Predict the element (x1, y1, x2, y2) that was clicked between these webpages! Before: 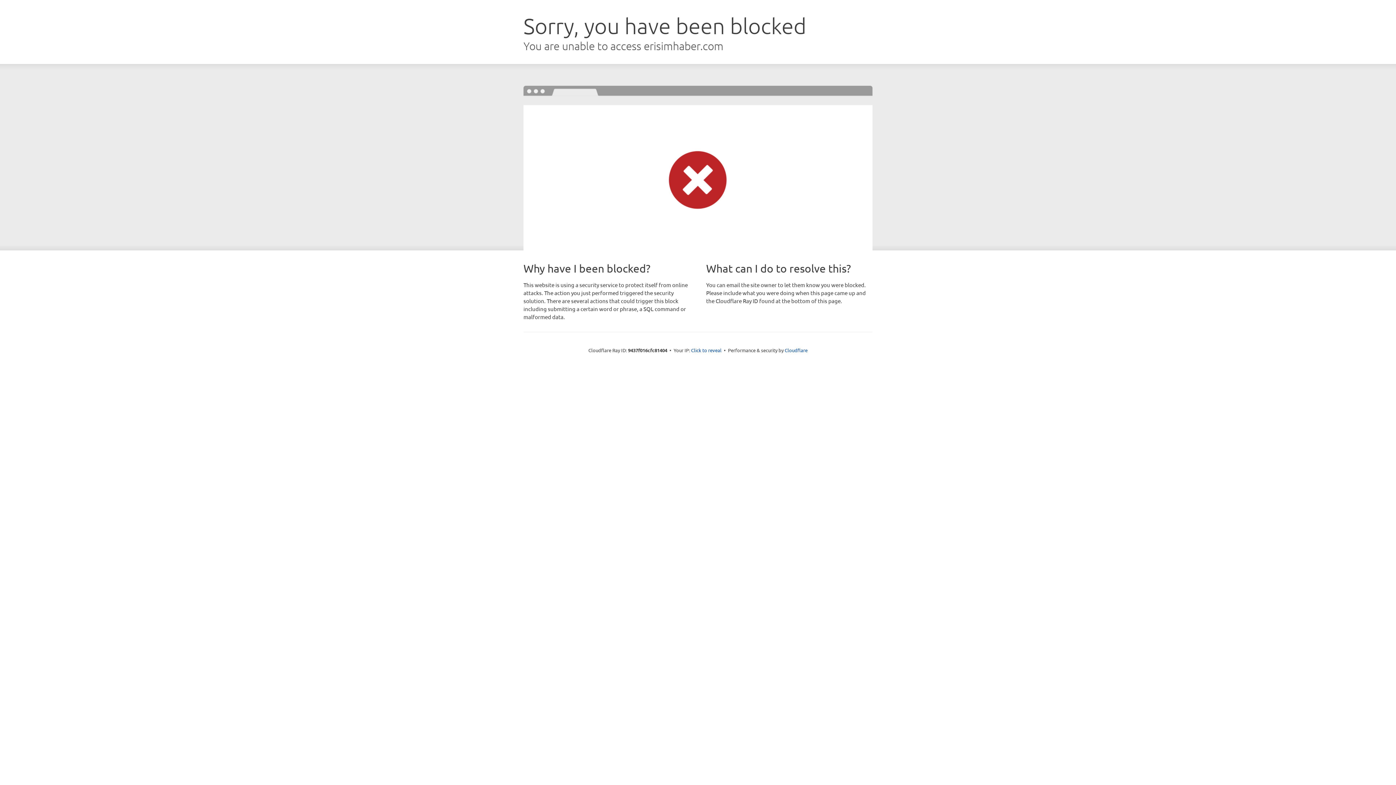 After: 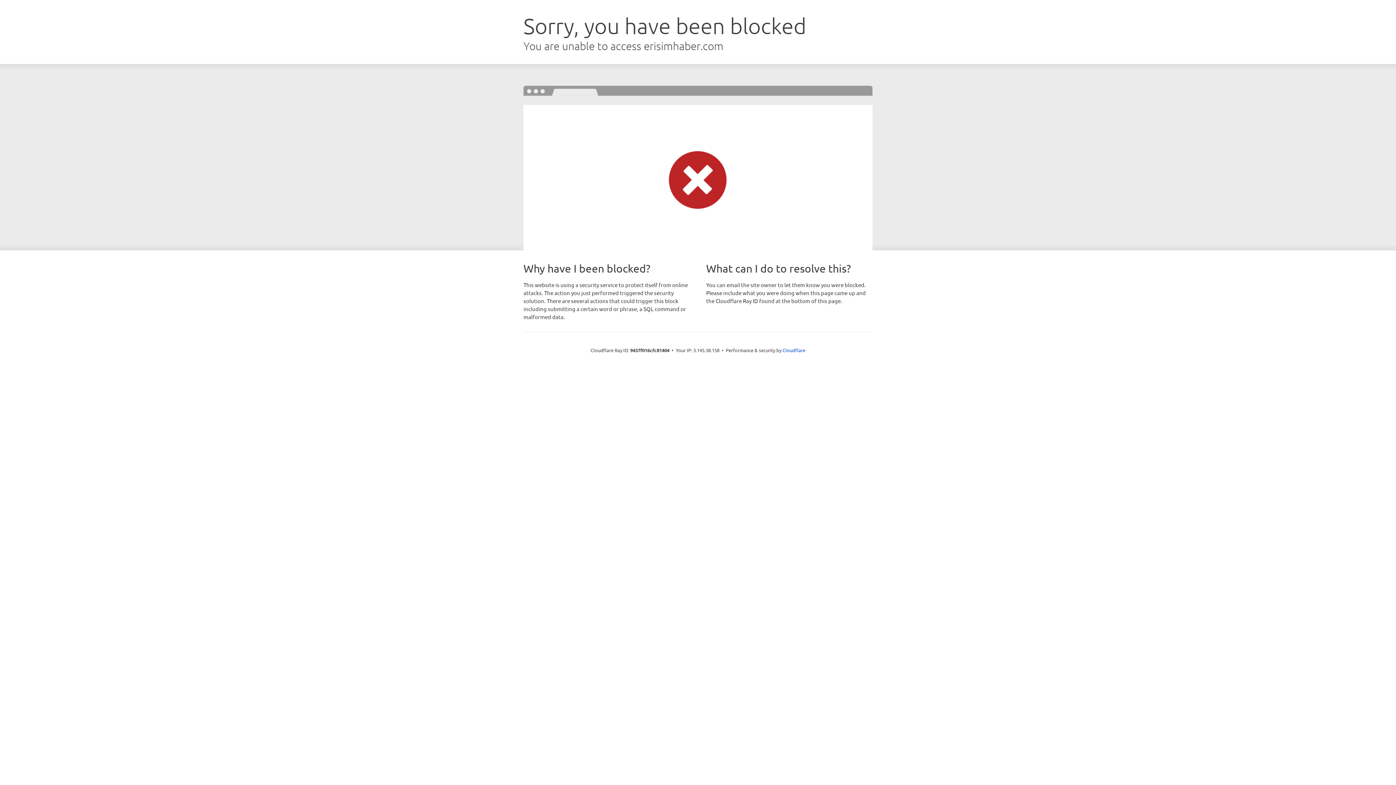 Action: label: Click to reveal bbox: (691, 346, 721, 353)